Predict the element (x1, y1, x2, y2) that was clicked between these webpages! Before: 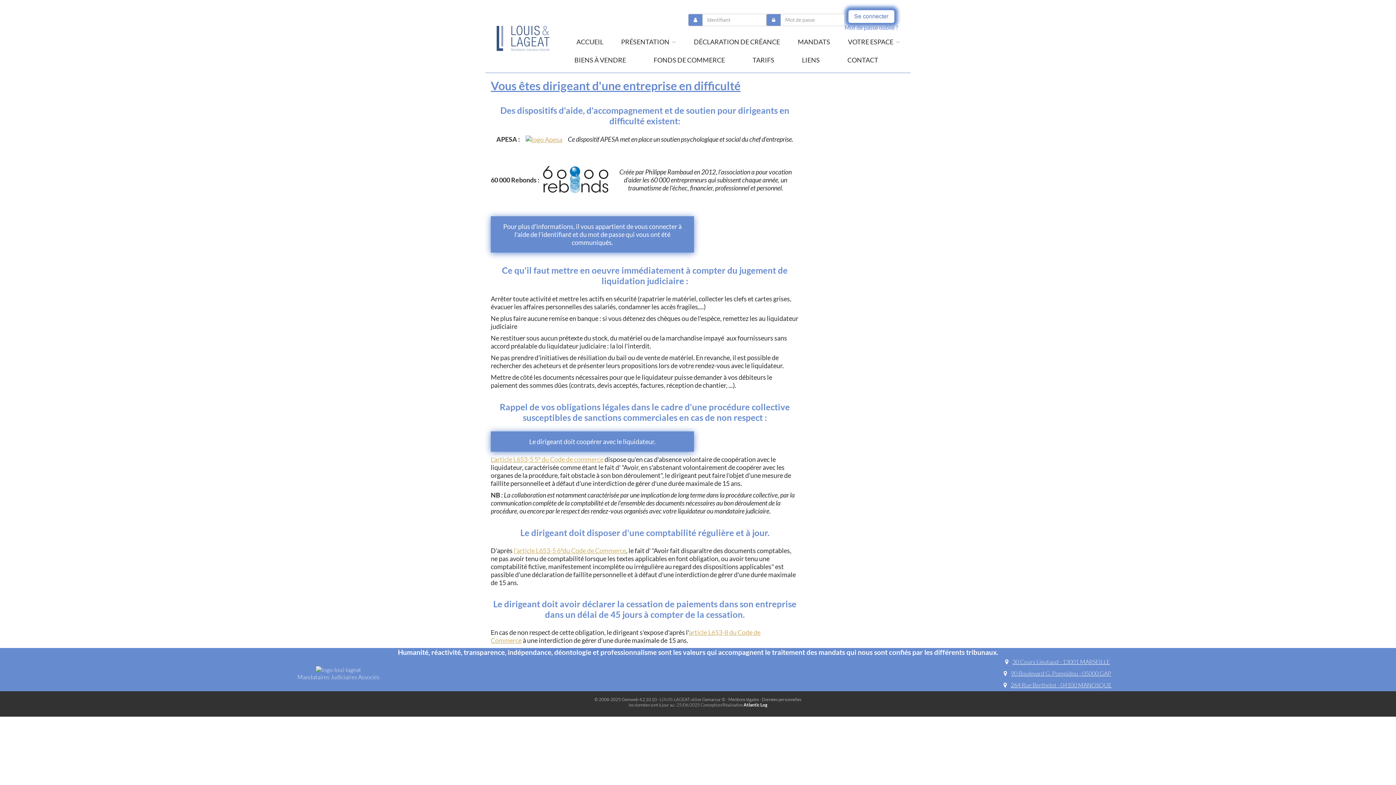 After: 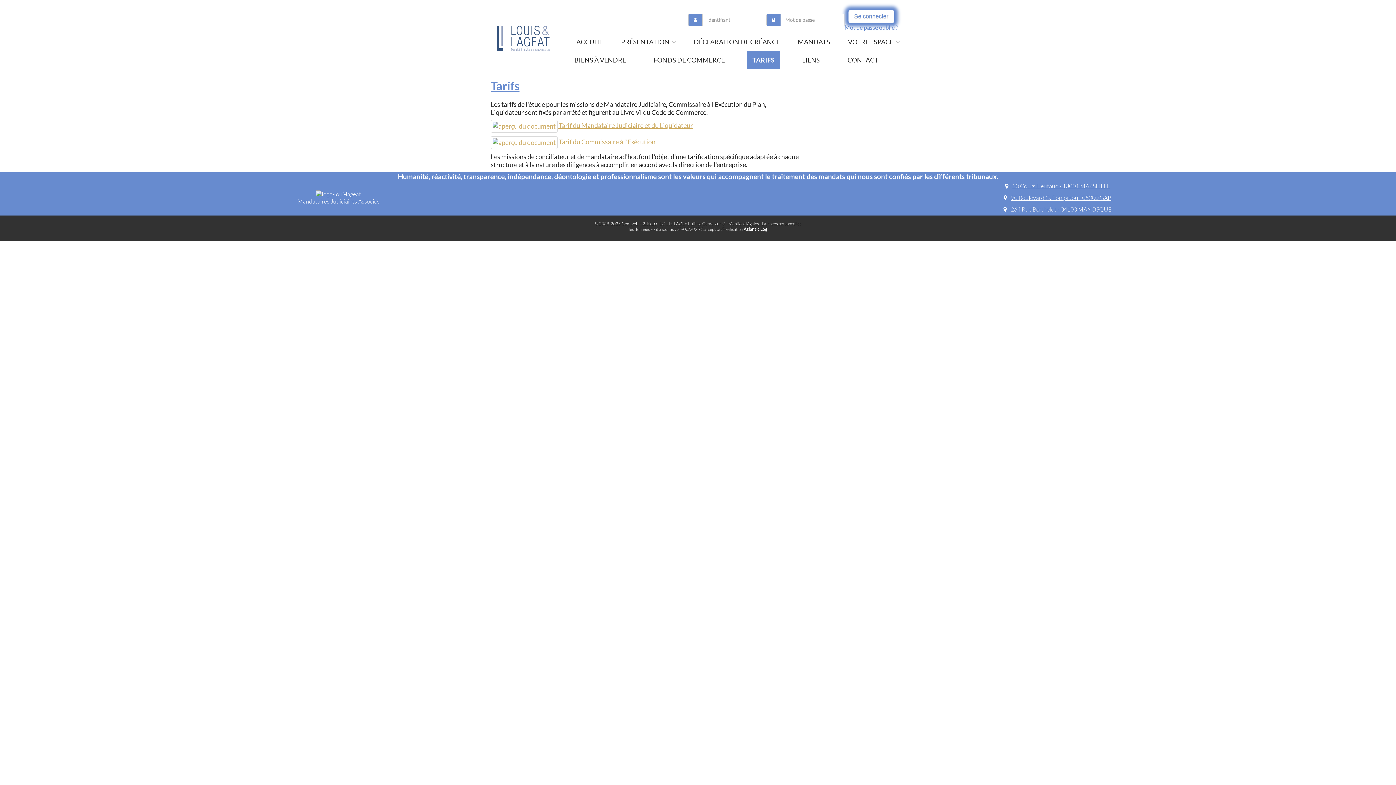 Action: bbox: (747, 50, 780, 69) label: TARIFS